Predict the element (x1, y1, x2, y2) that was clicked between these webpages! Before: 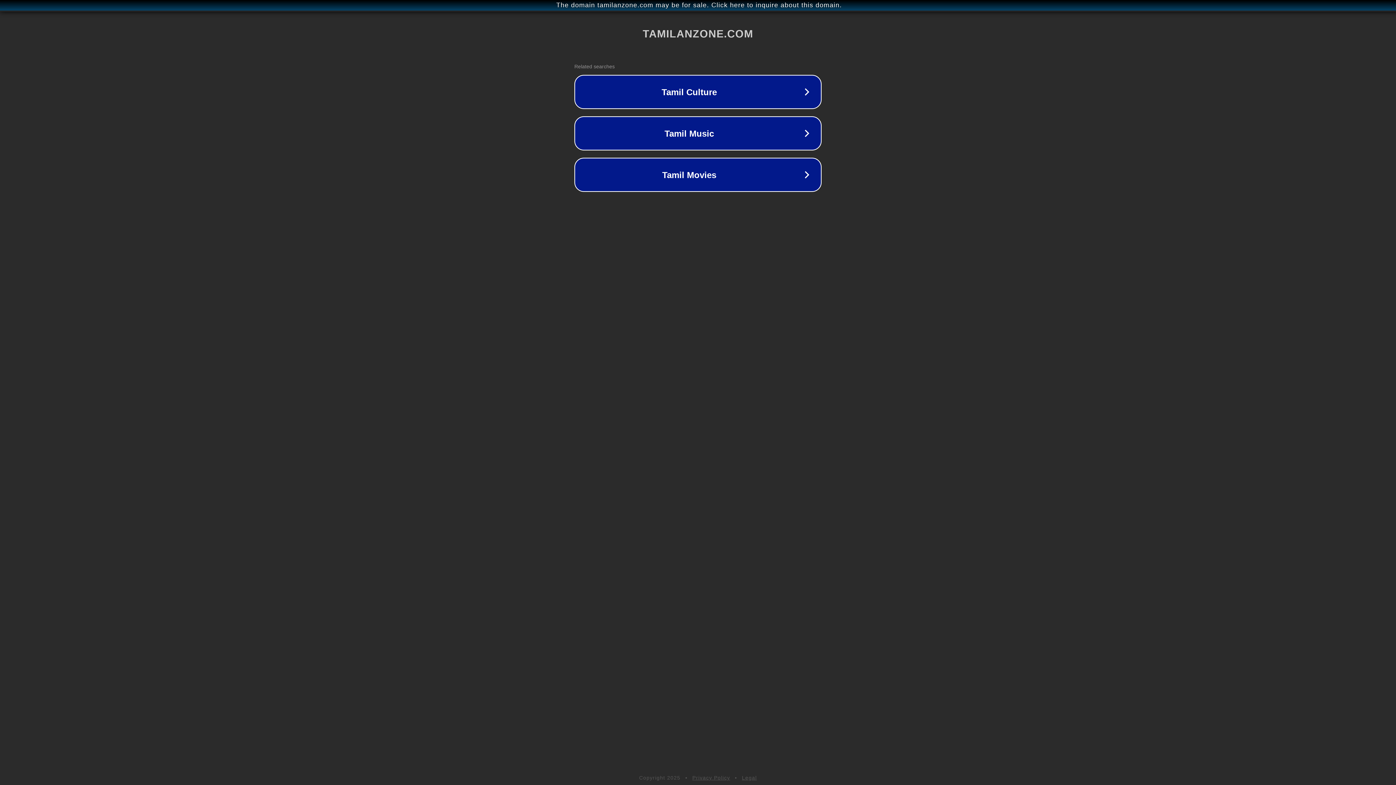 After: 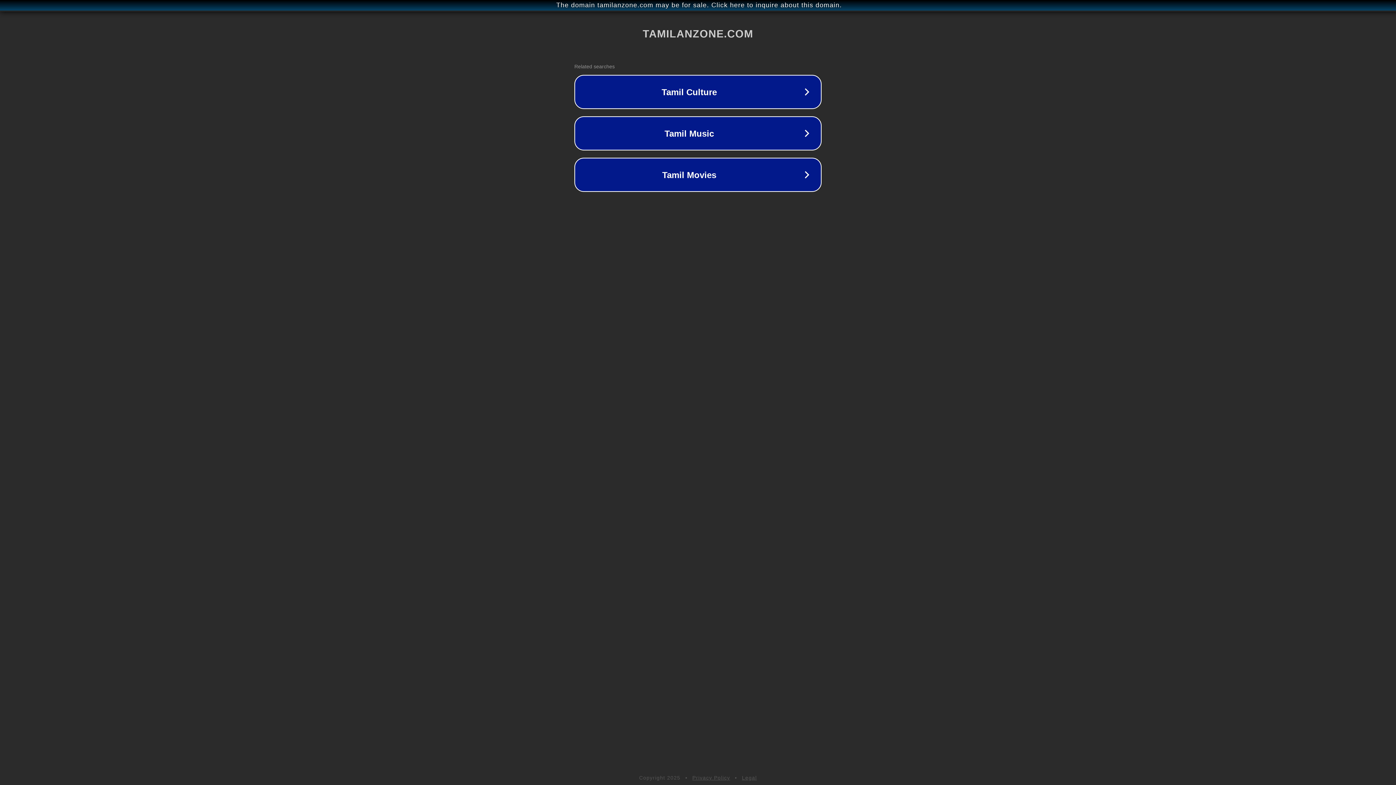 Action: label: Legal bbox: (742, 775, 757, 781)